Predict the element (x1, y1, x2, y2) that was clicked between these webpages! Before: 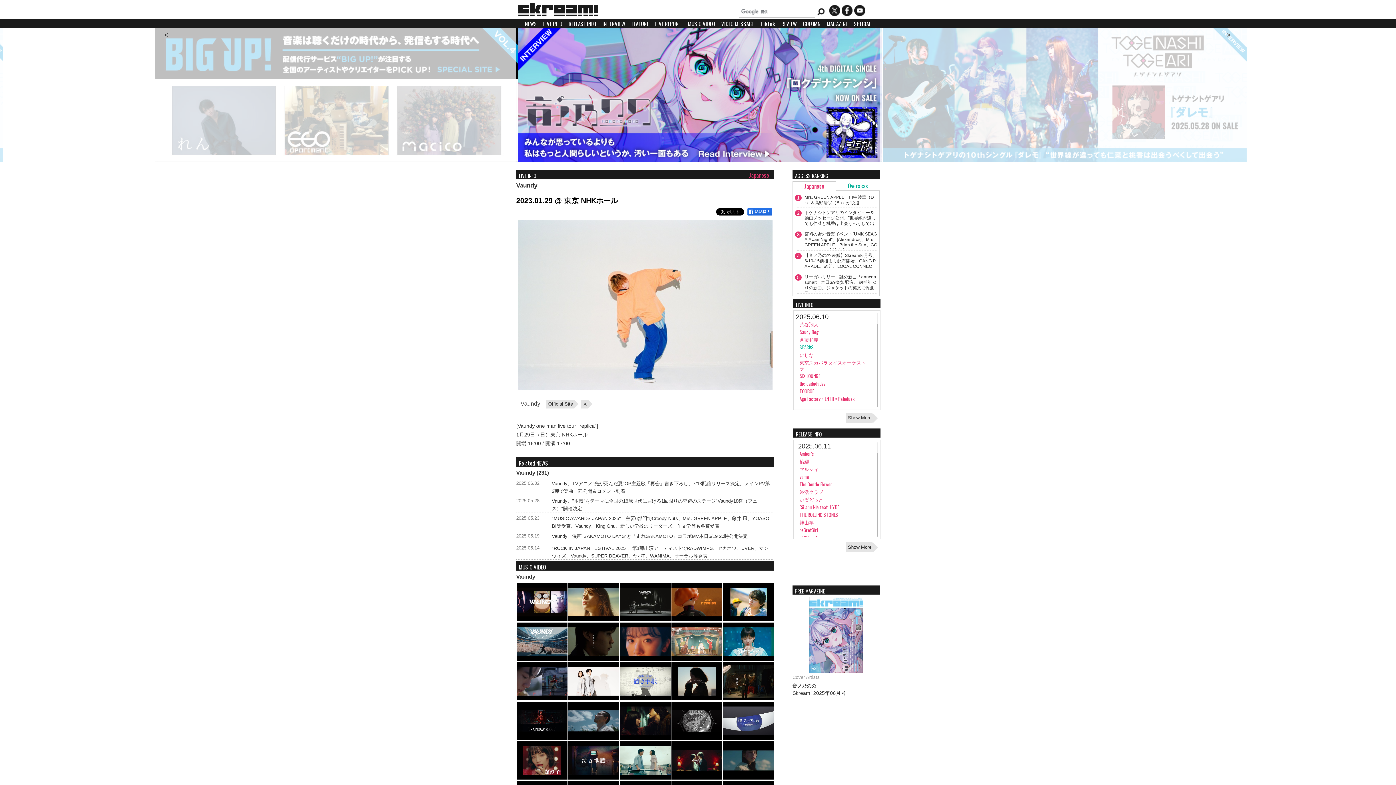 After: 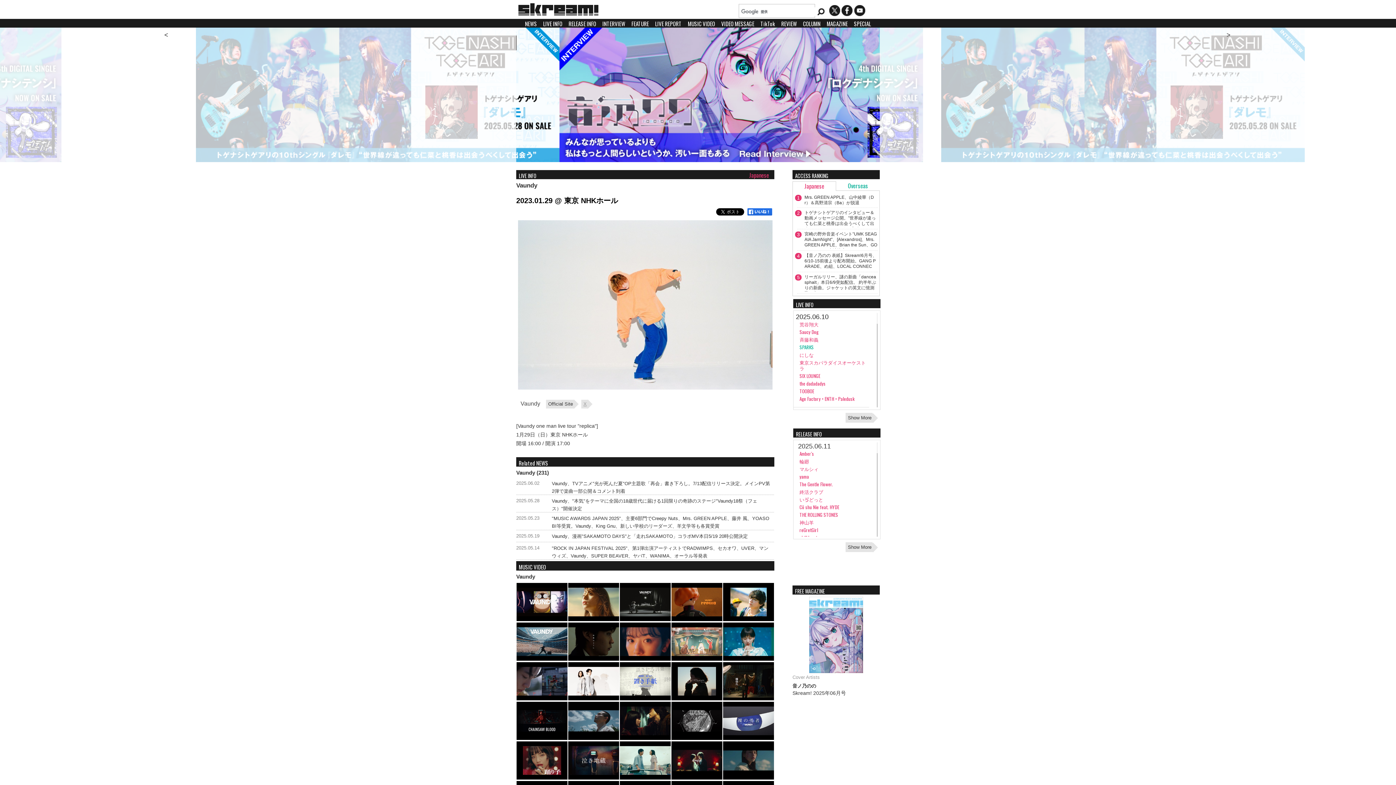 Action: bbox: (581, 400, 588, 408) label: X